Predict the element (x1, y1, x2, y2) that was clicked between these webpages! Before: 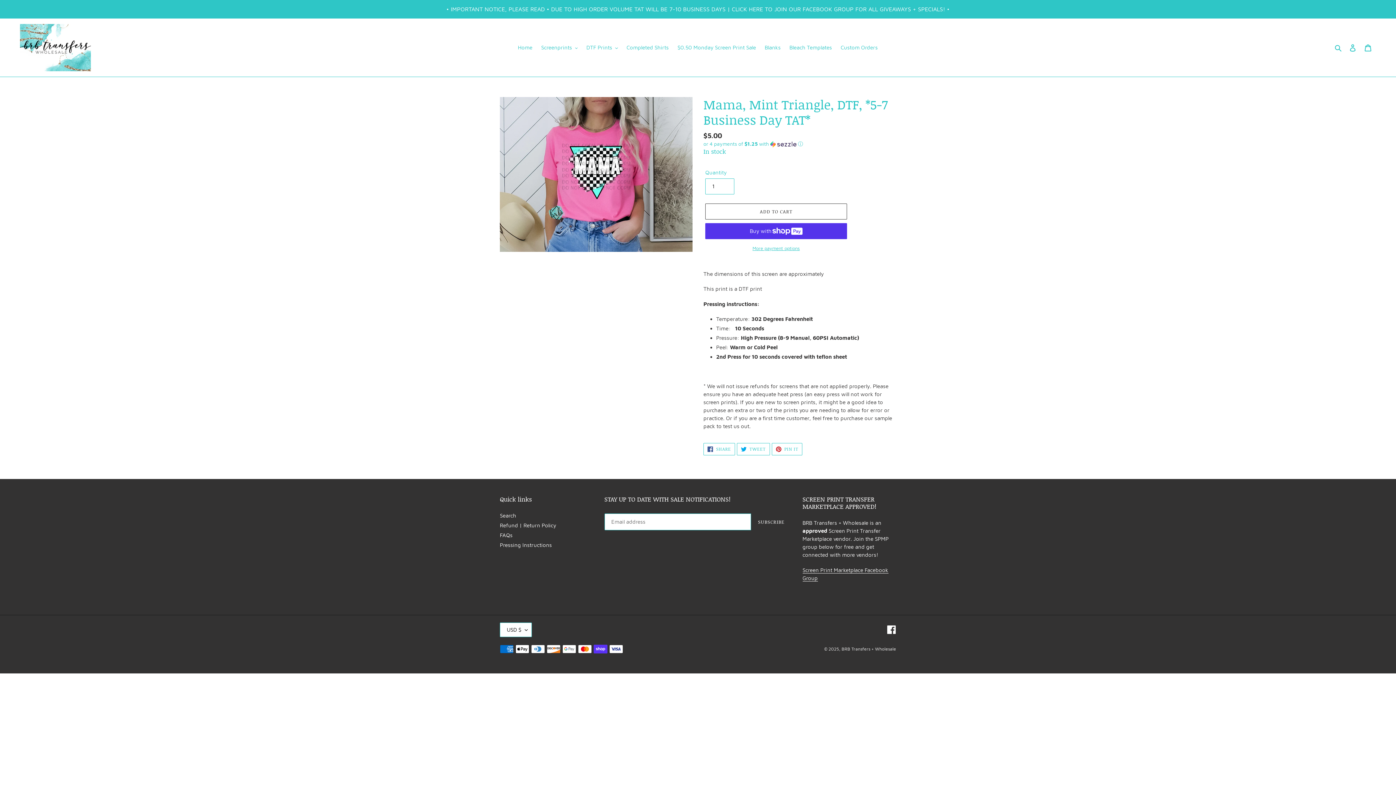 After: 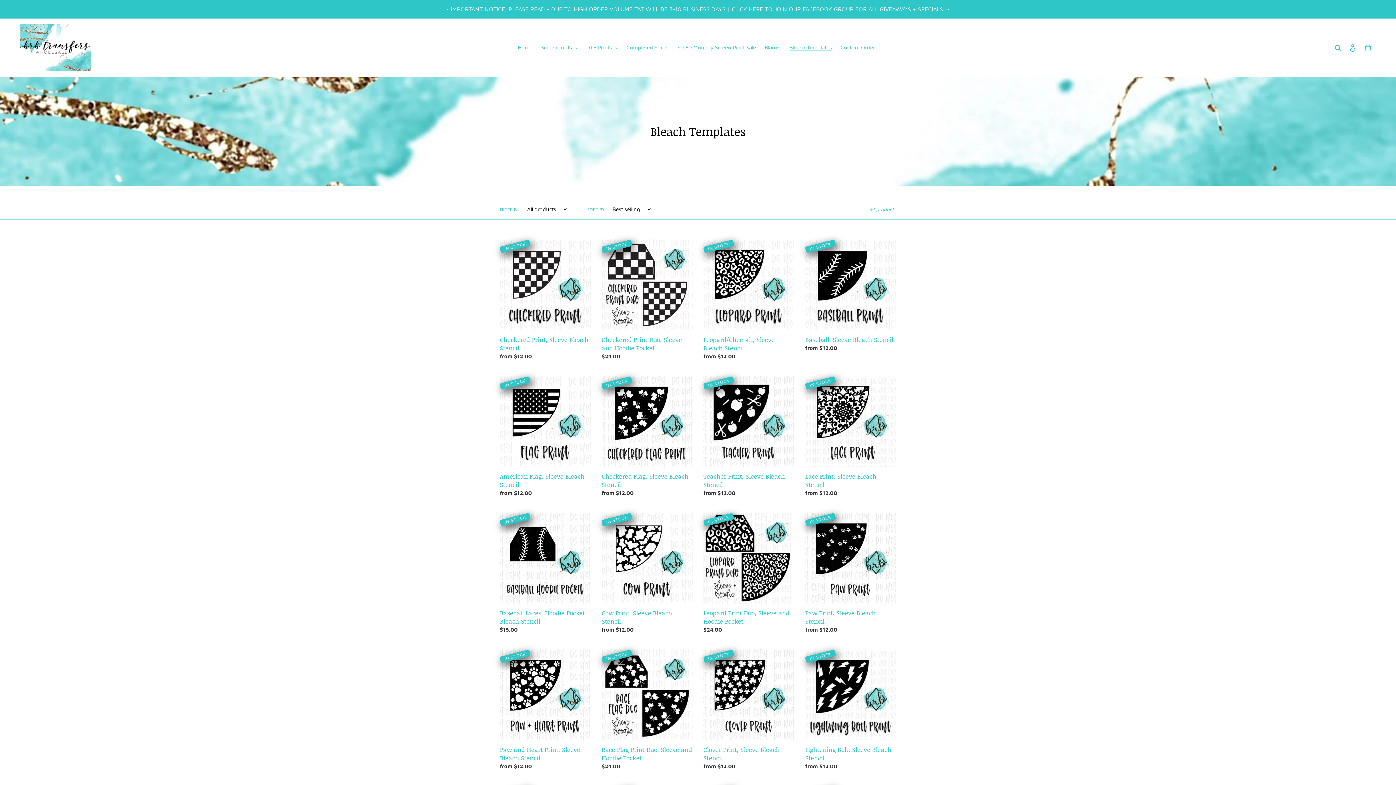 Action: bbox: (786, 42, 835, 52) label: Bleach Templates